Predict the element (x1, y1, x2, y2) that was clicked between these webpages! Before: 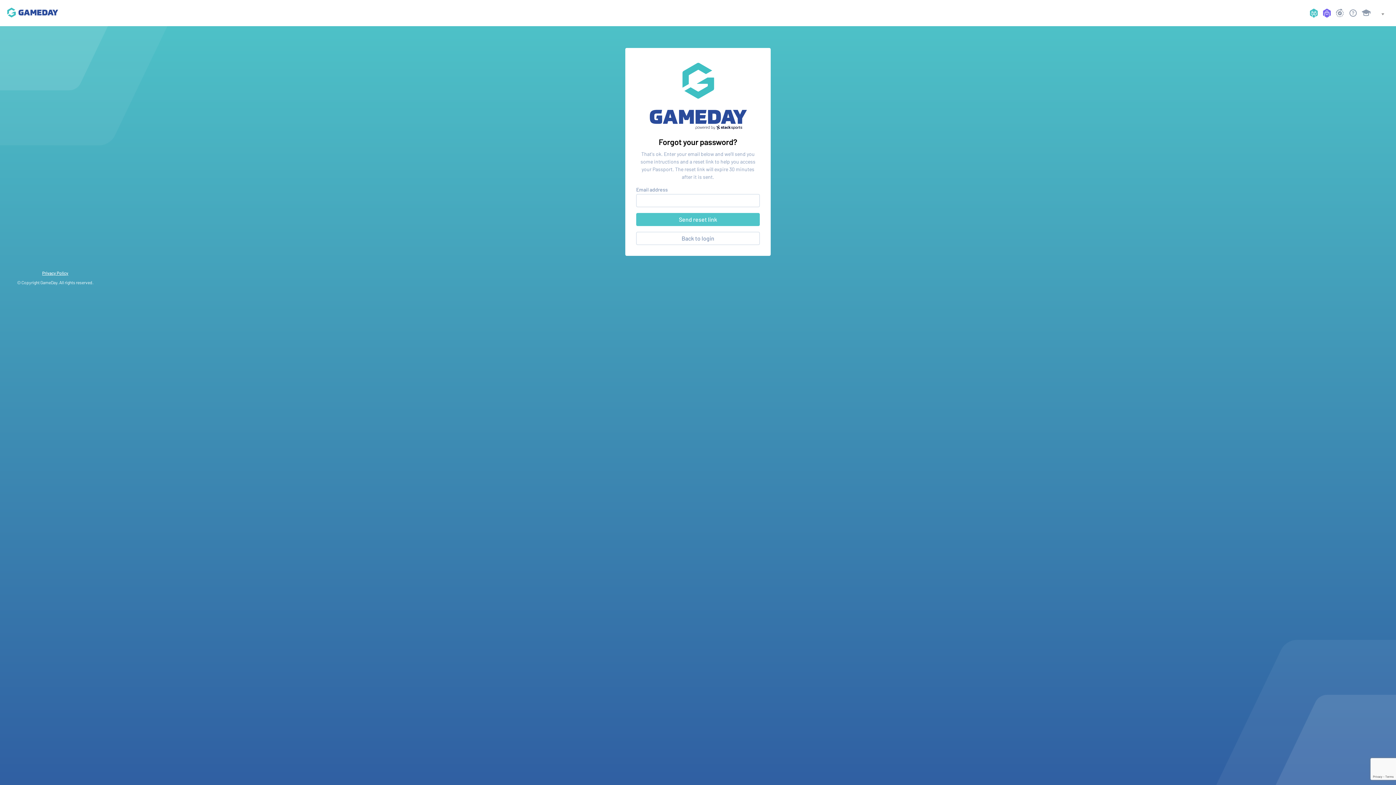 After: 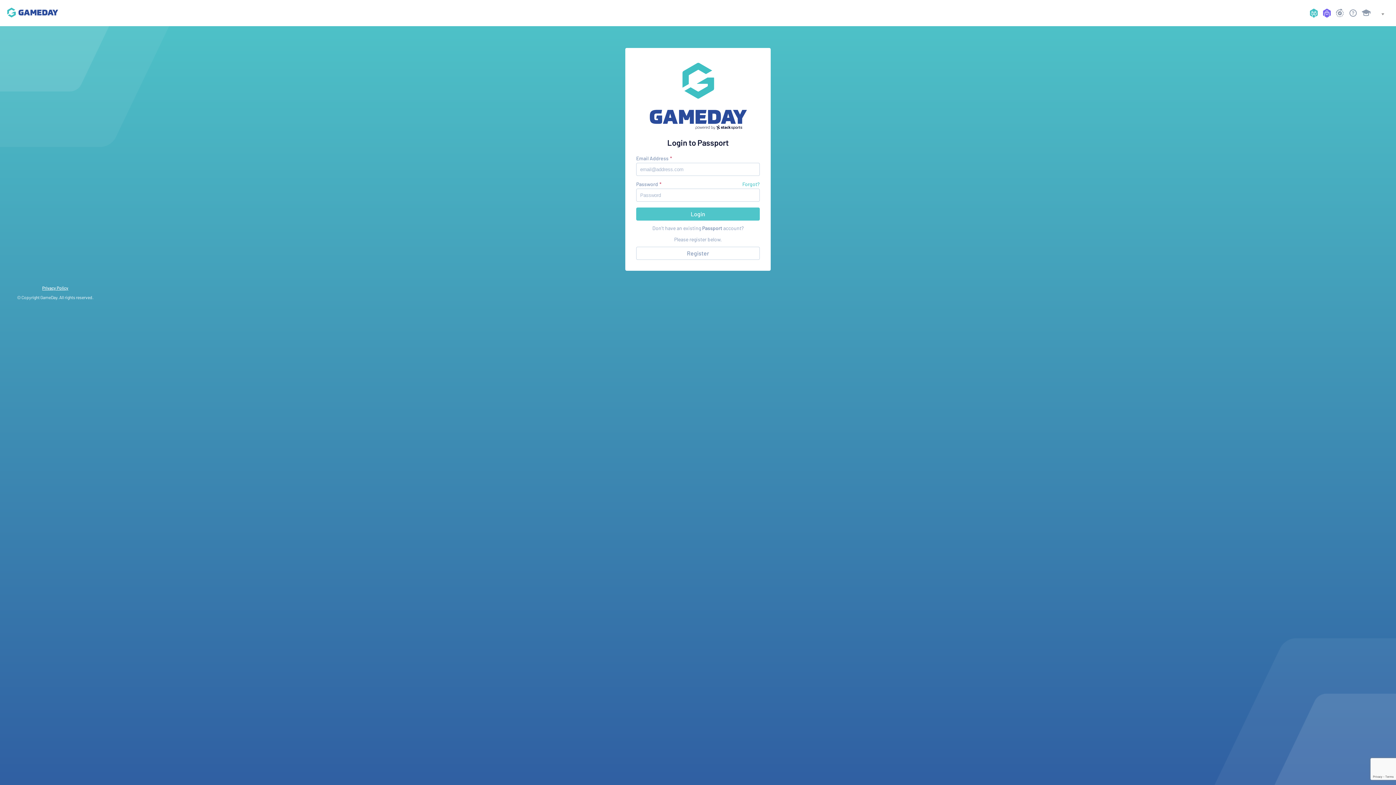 Action: bbox: (636, 232, 760, 245) label: Back to login